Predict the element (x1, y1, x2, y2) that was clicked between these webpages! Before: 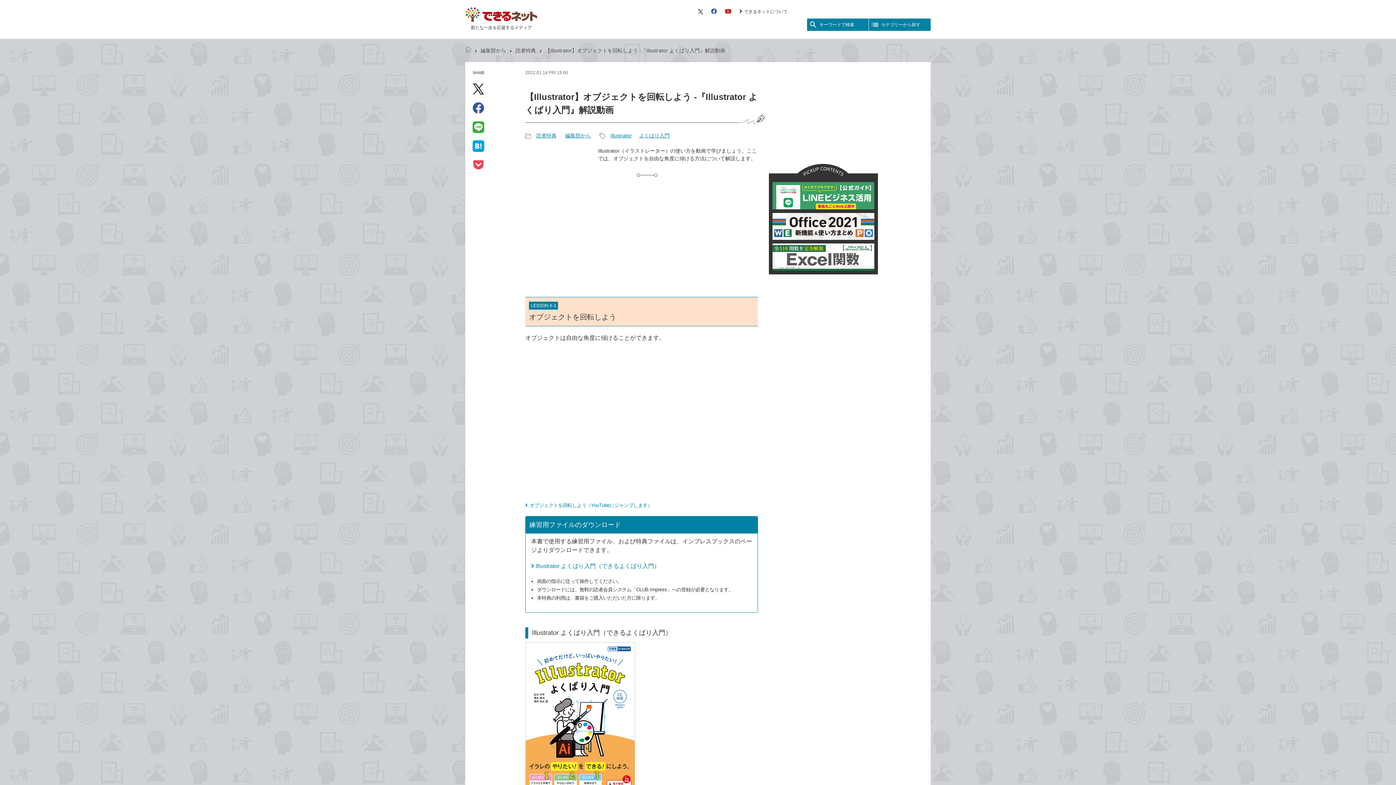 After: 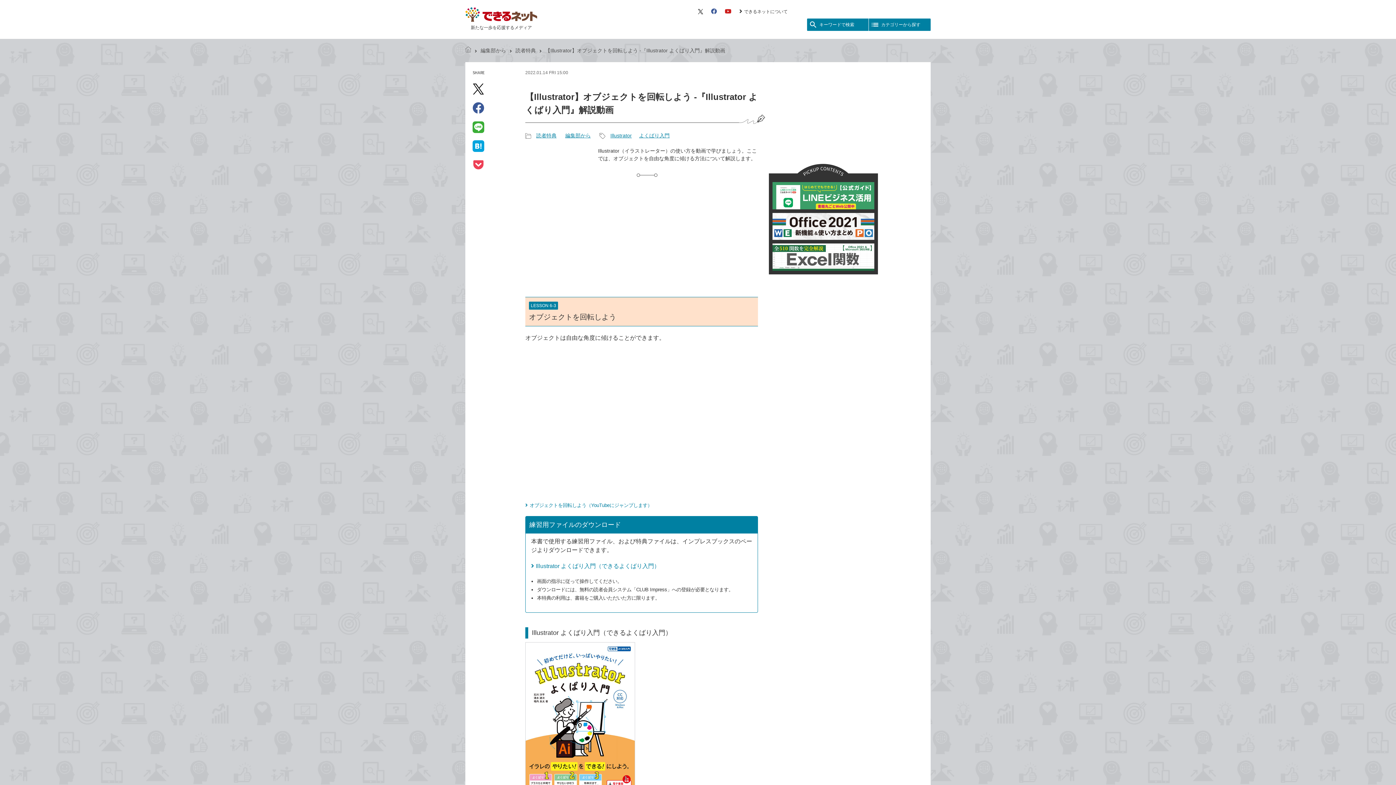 Action: label: オブジェクトを回転しよう（YouTubeにジャンプします） bbox: (525, 502, 652, 508)